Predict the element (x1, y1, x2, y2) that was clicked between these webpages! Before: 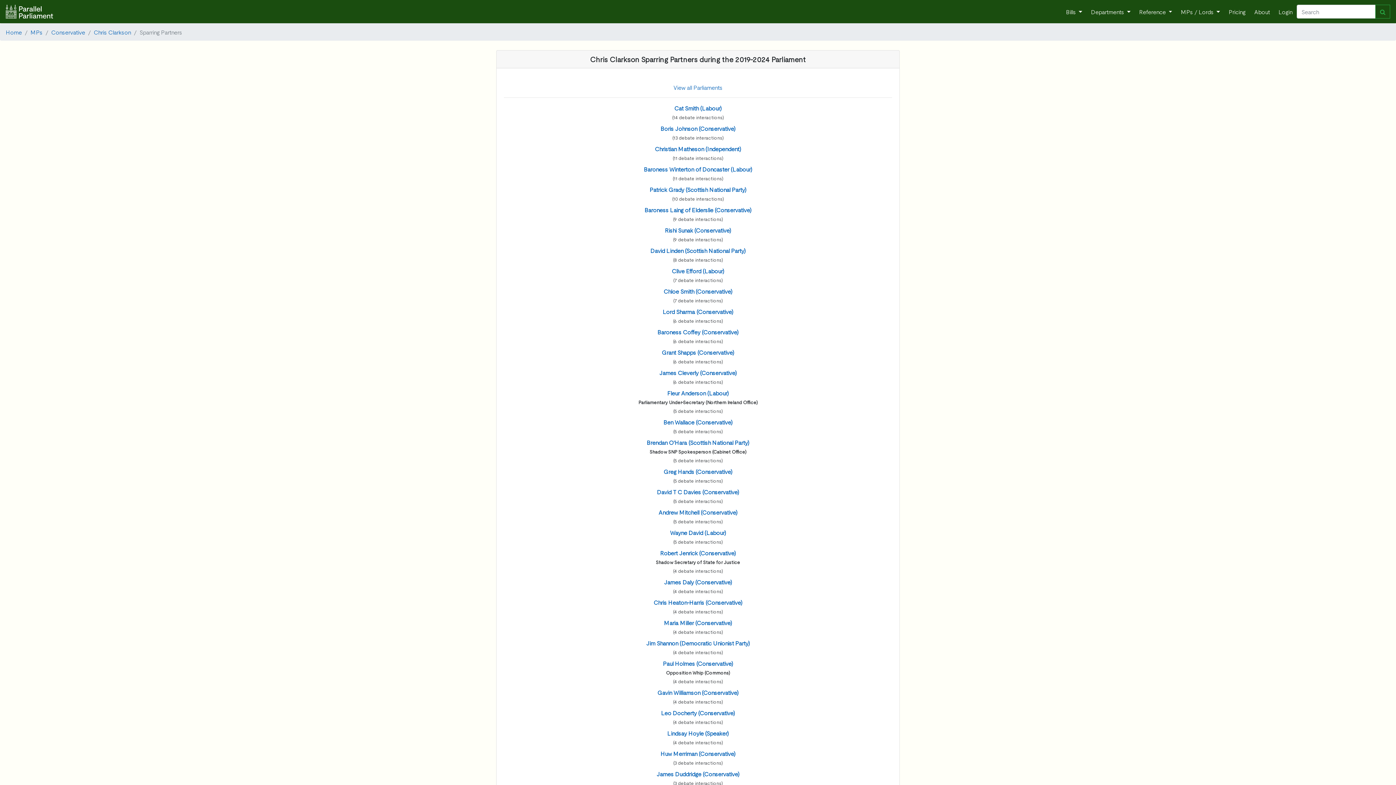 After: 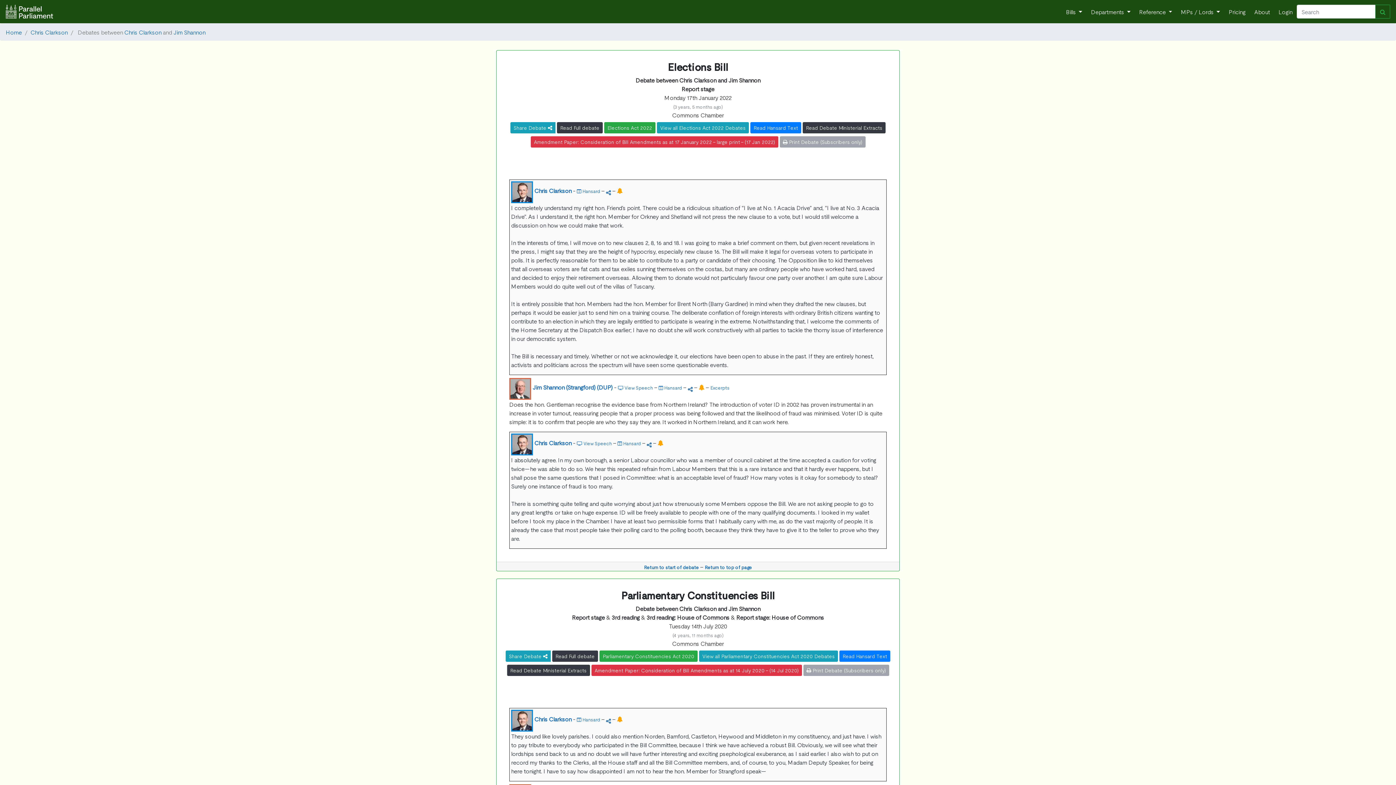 Action: bbox: (646, 639, 750, 647) label: Jim Shannon (Democratic Unionist Party)